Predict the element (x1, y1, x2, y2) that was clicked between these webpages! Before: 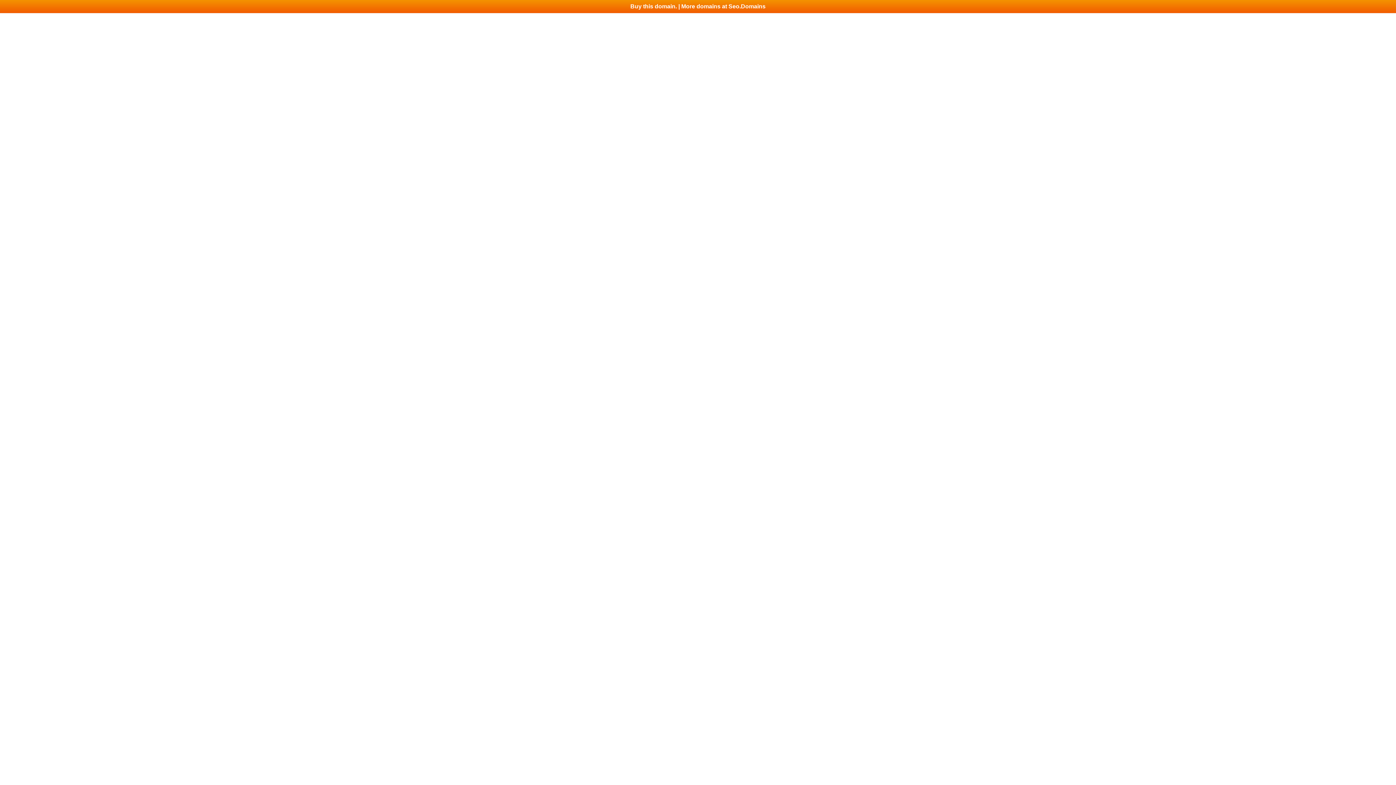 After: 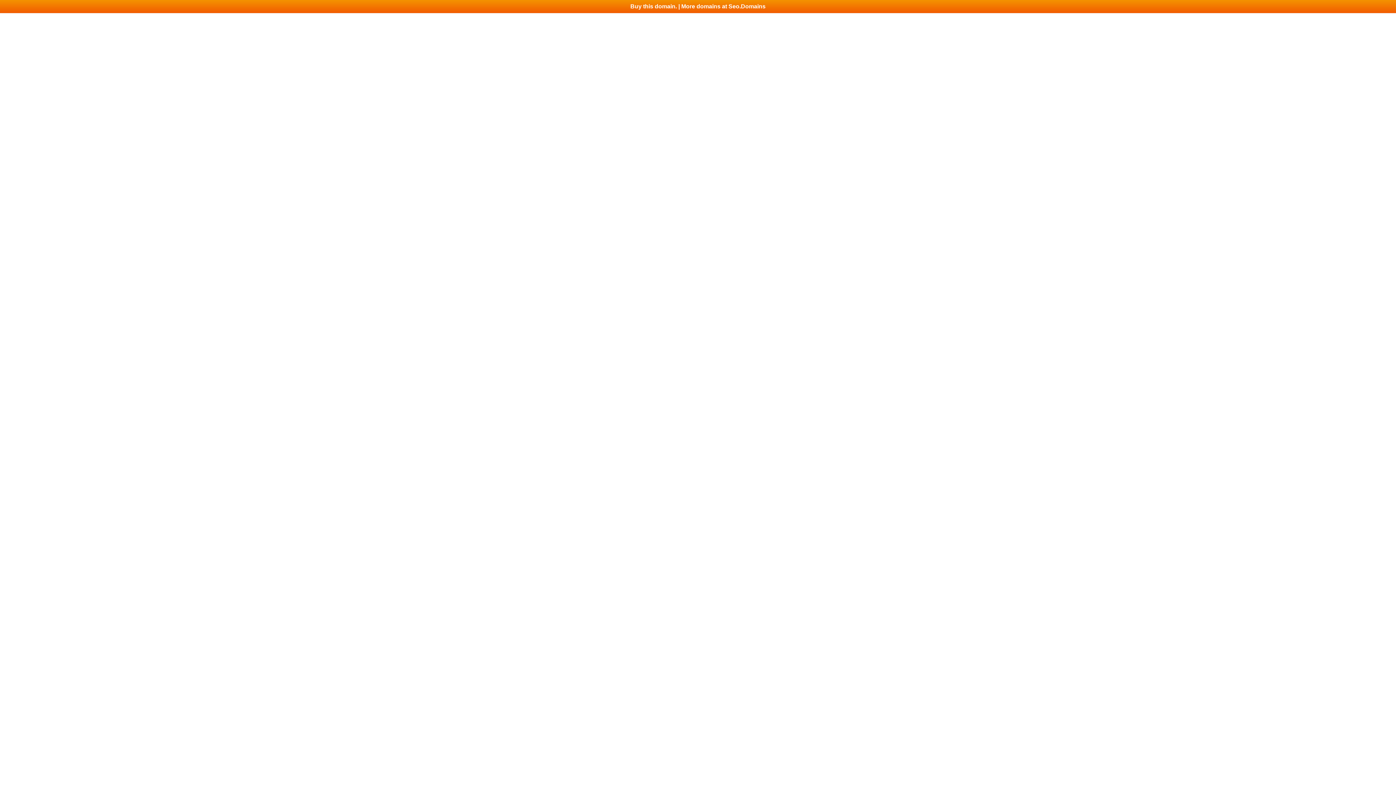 Action: bbox: (0, 0, 1396, 13) label: Buy this domain. | More domains at Seo.Domains